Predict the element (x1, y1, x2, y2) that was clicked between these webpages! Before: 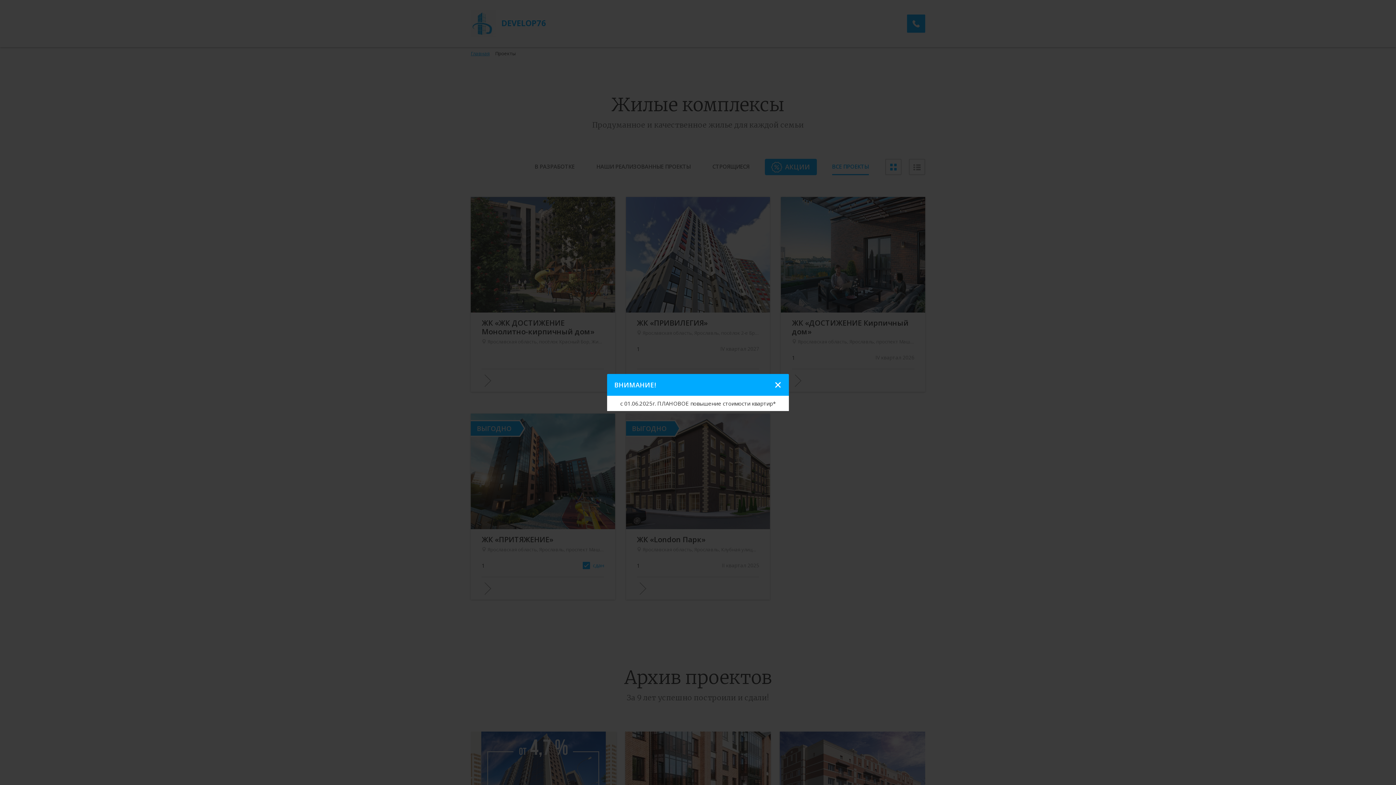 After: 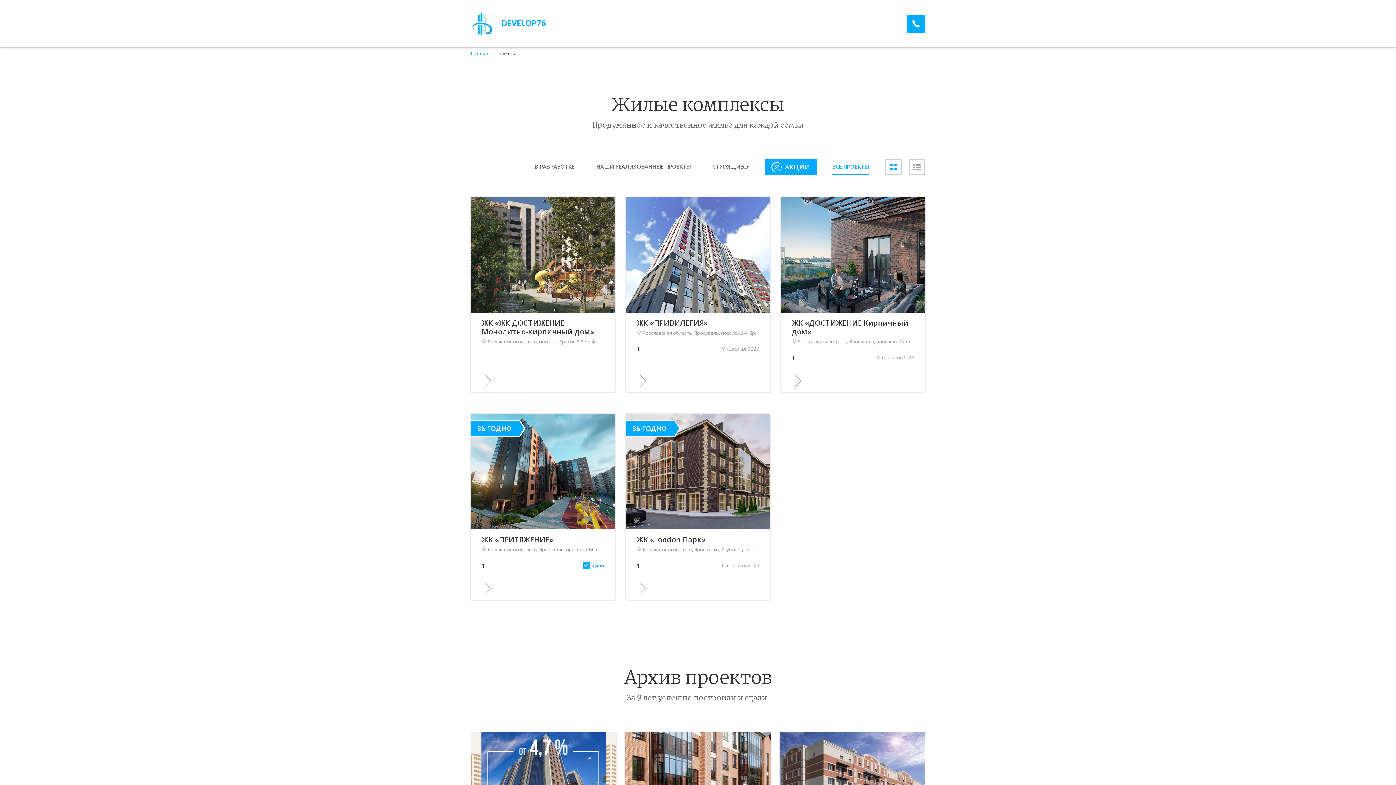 Action: bbox: (770, 377, 785, 392)